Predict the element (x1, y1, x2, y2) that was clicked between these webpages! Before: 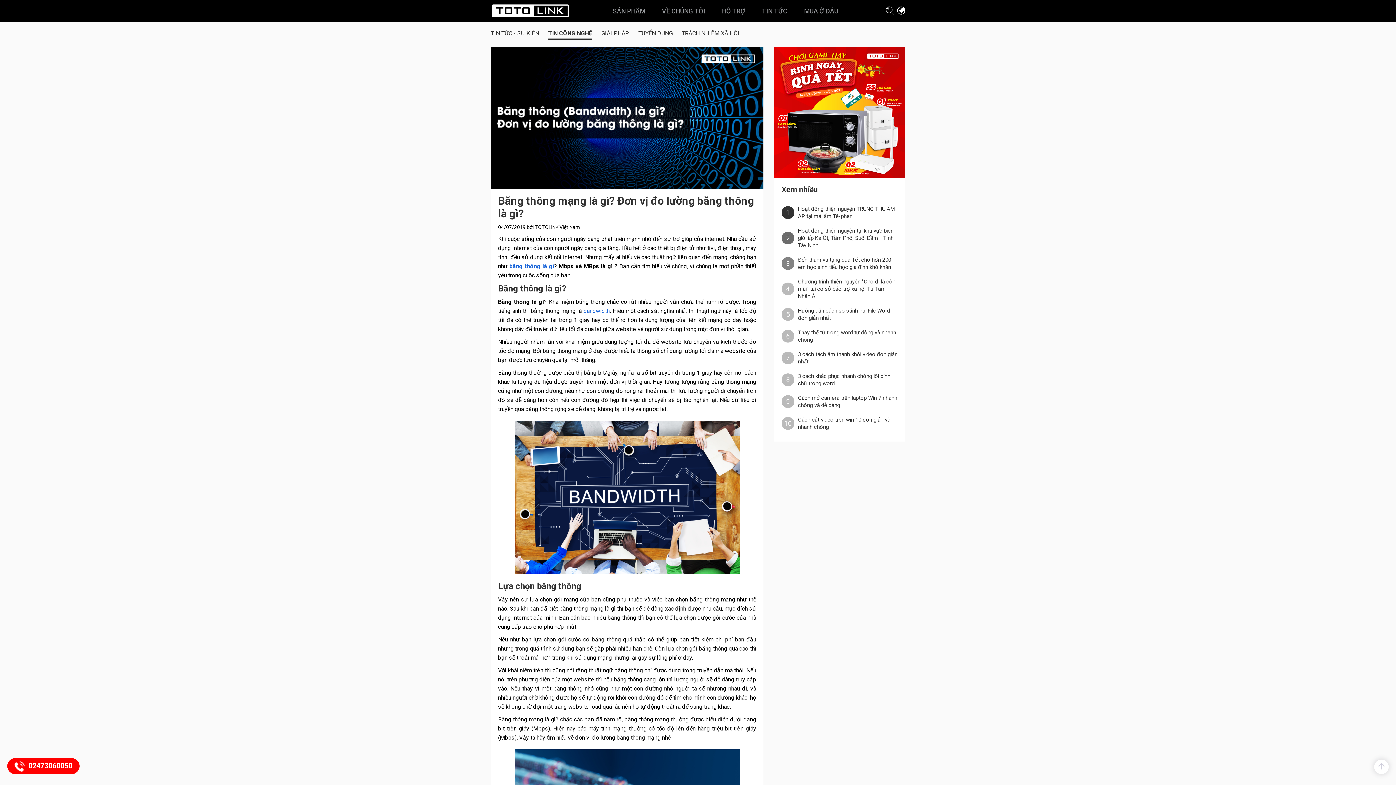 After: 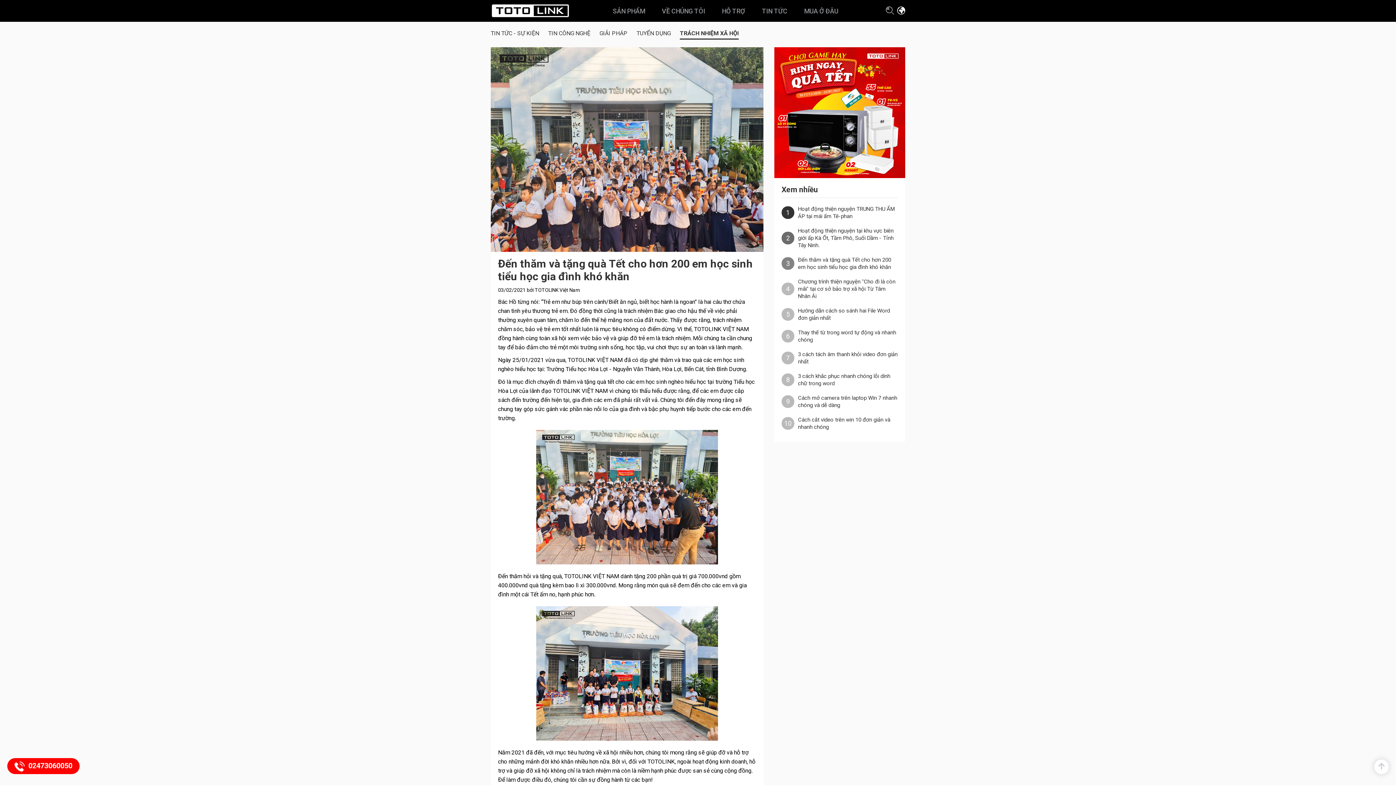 Action: label: Đến thăm và tặng quà Tết cho hơn 200 em học sinh tiểu học gia đình khó khăn bbox: (798, 256, 898, 270)